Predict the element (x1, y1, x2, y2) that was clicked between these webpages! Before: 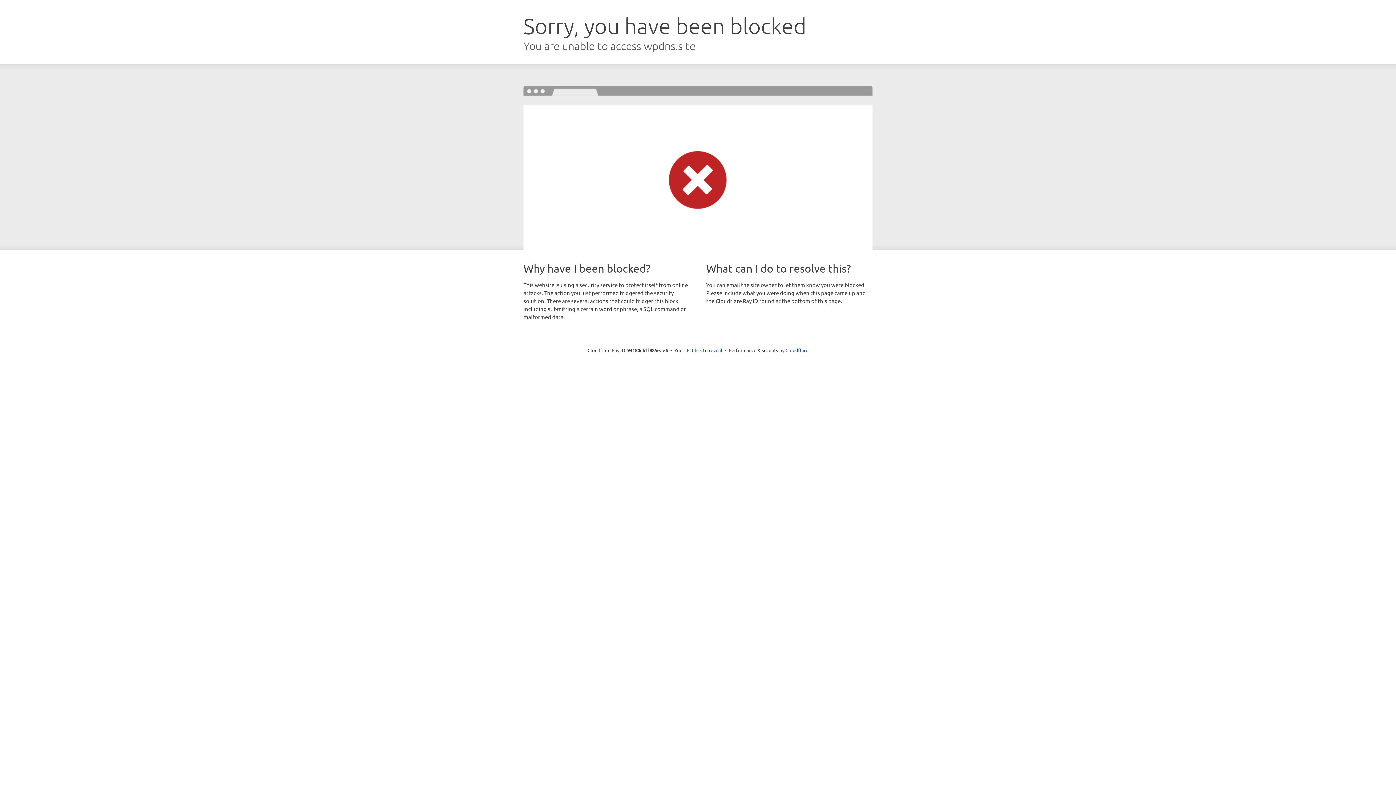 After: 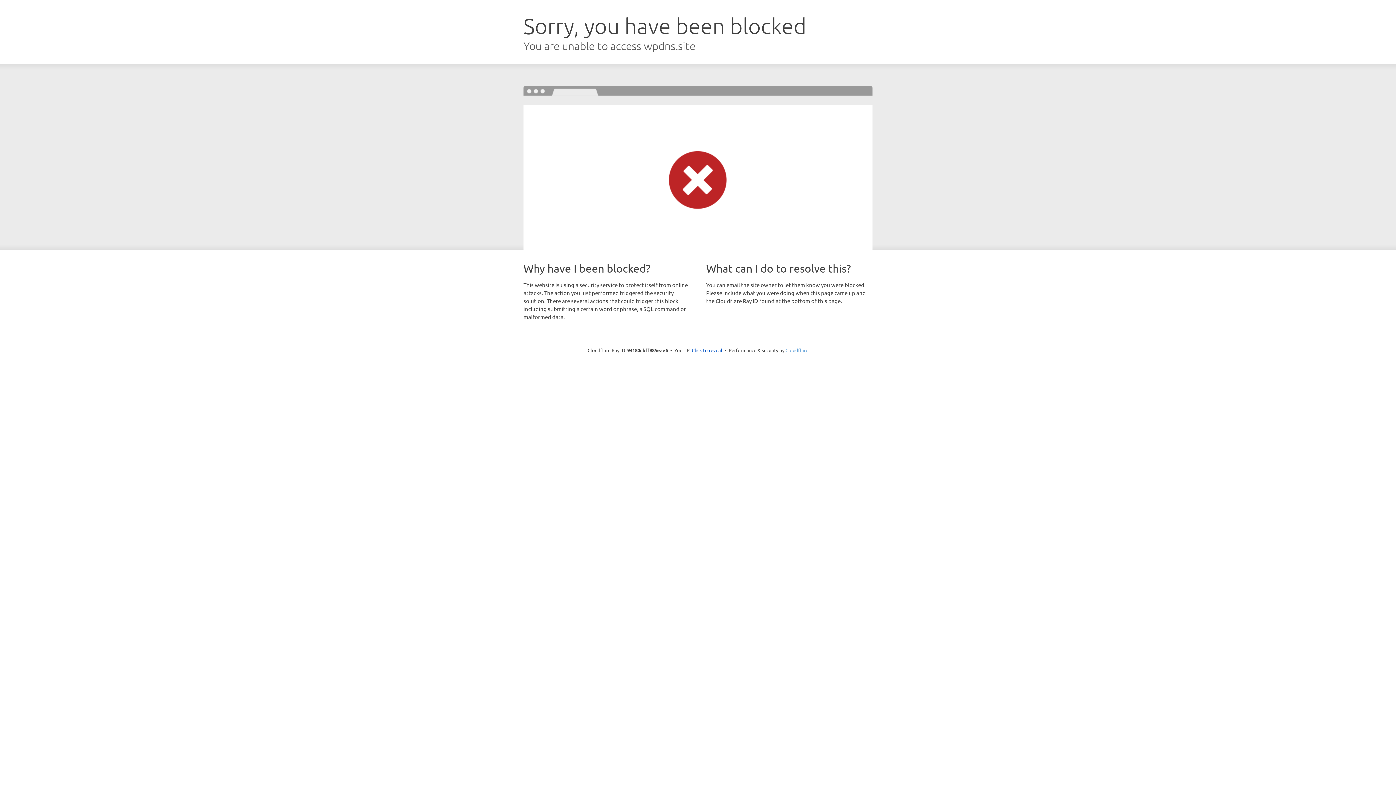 Action: label: Cloudflare bbox: (785, 347, 808, 353)